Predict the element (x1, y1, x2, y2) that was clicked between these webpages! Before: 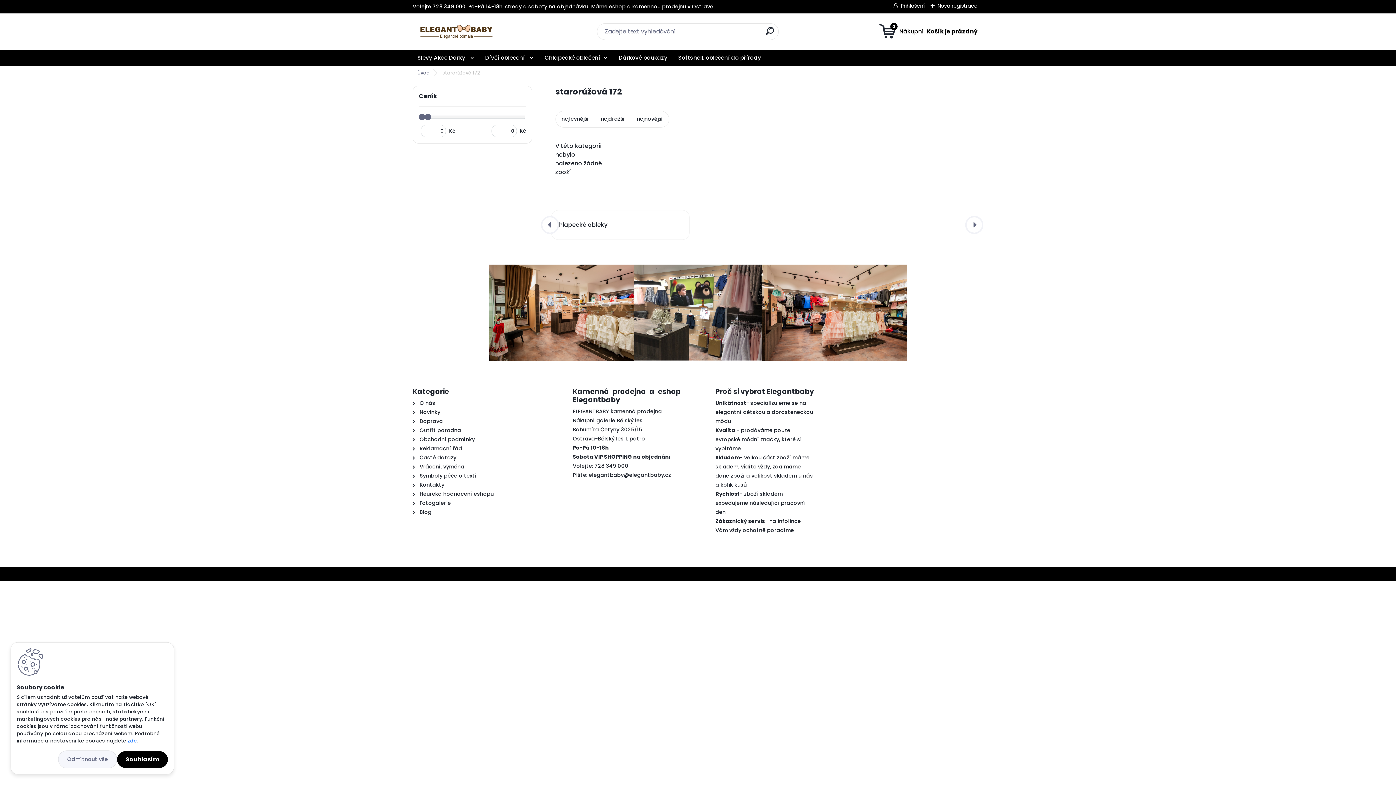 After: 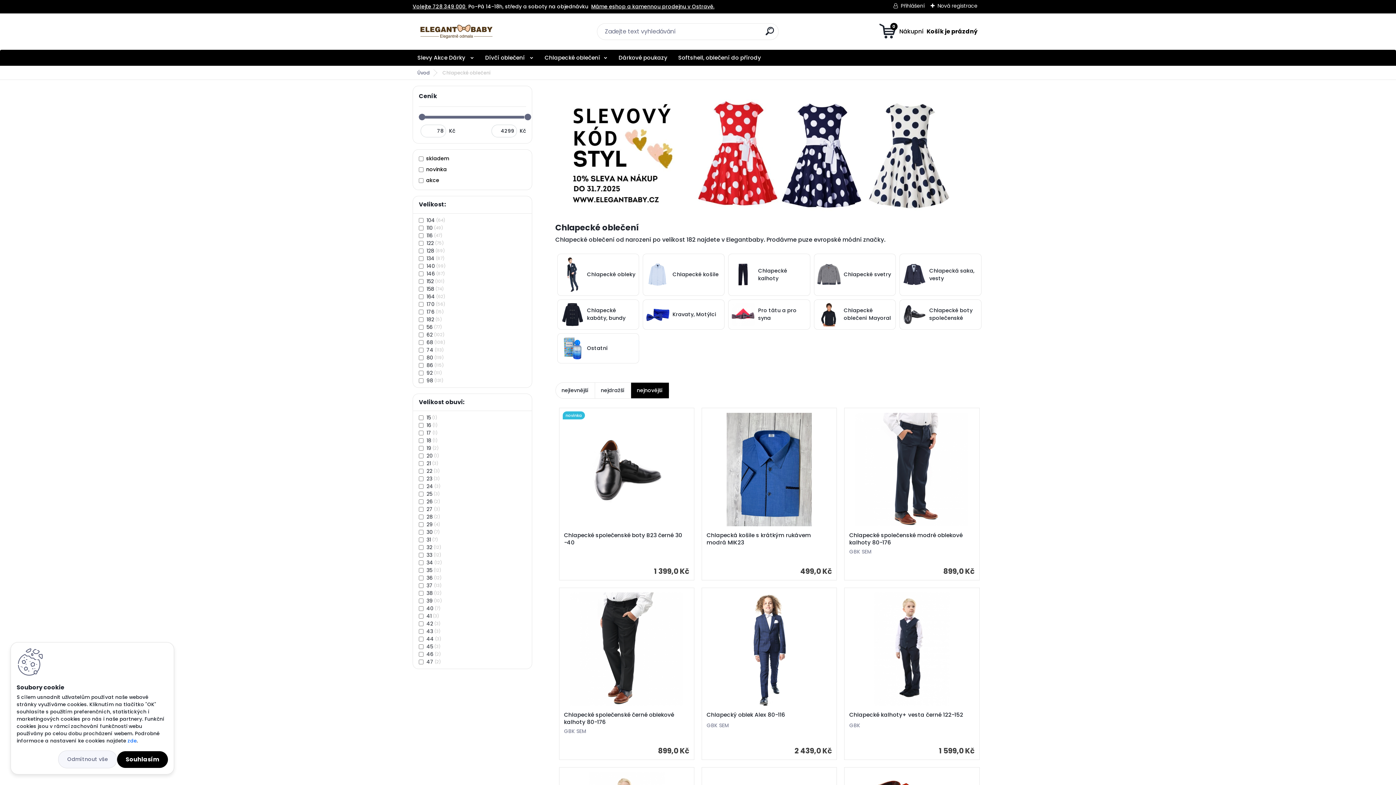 Action: label: Chlapecké oblečení bbox: (540, 50, 612, 65)